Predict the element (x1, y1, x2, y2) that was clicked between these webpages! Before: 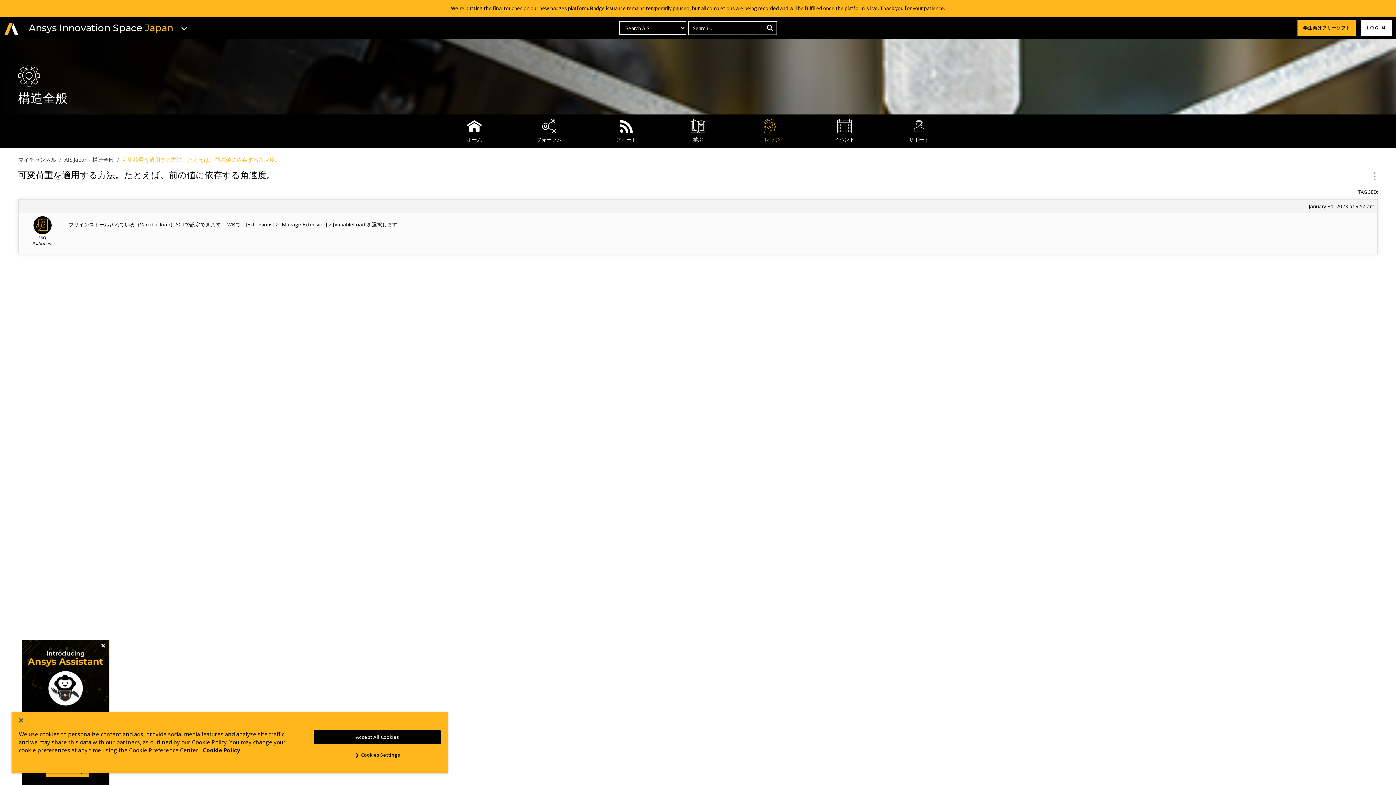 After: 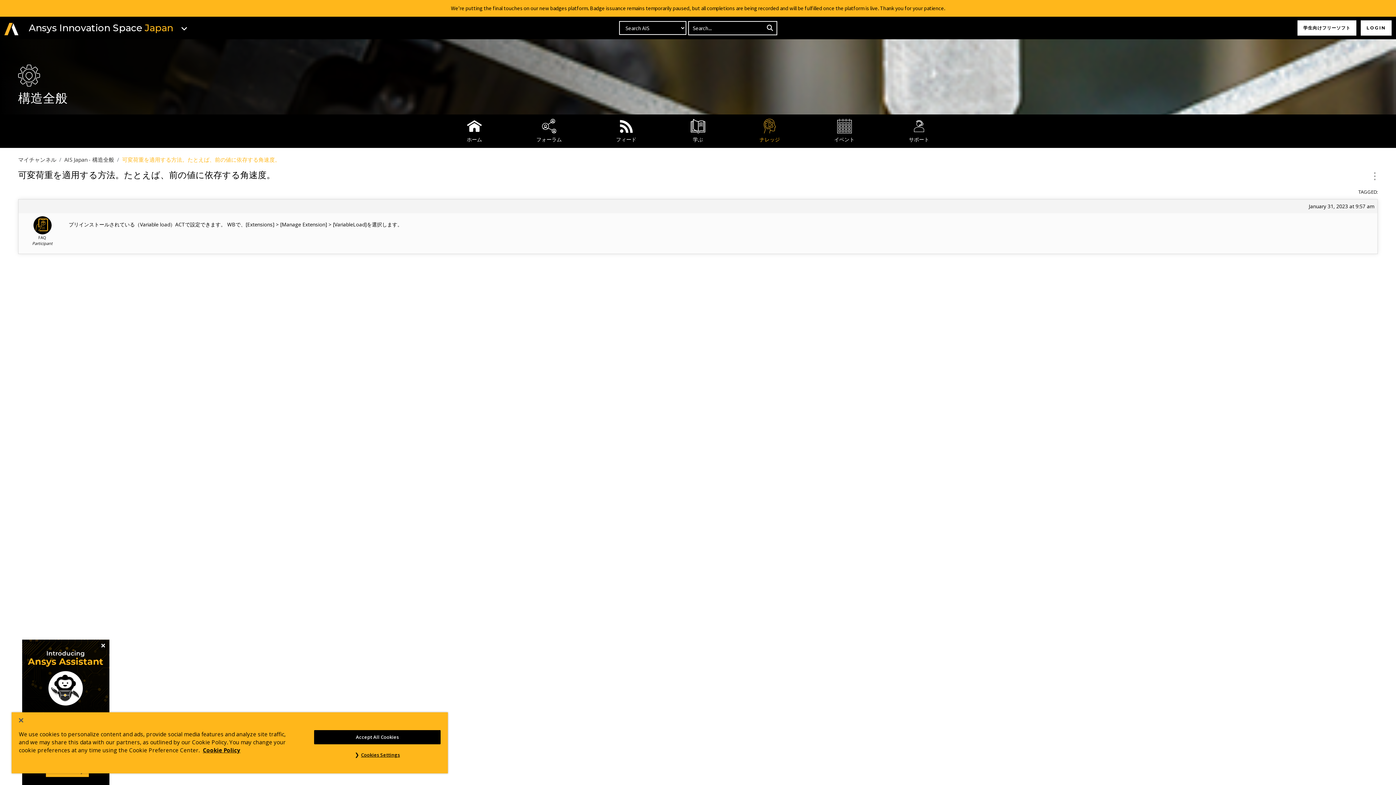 Action: label: 学生向けフリーソフト bbox: (1297, 20, 1356, 35)